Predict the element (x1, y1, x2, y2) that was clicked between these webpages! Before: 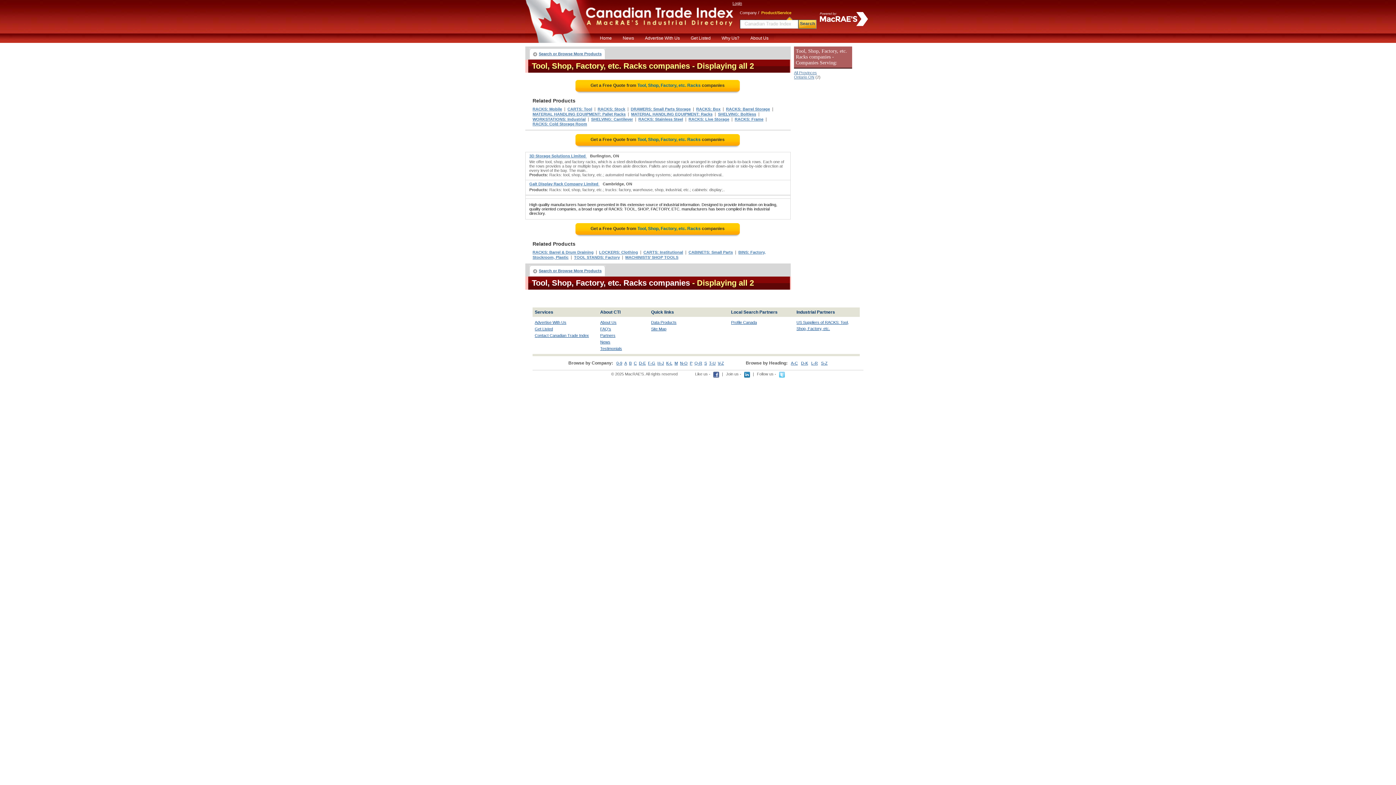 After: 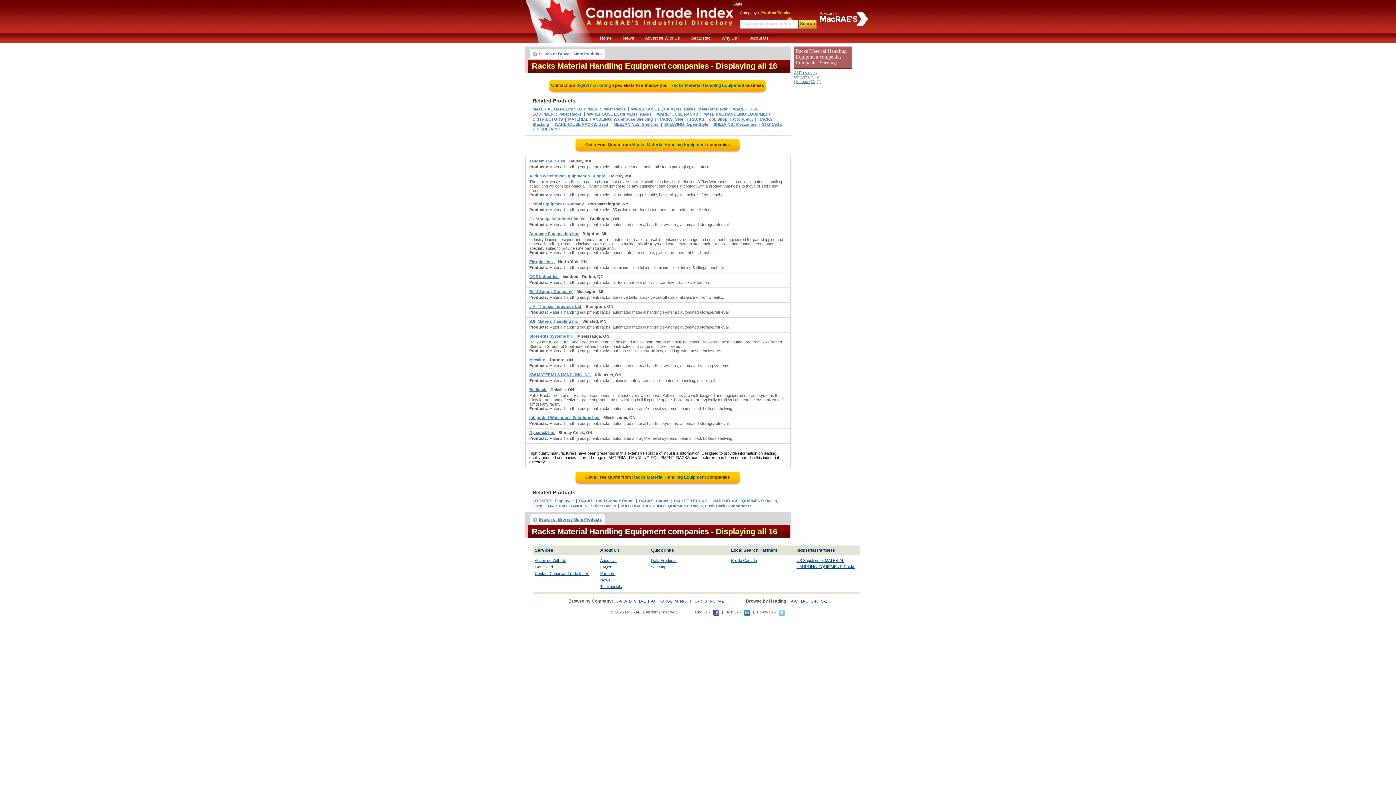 Action: bbox: (631, 112, 712, 116) label: MATERIAL HANDLING EQUIPMENT: Racks